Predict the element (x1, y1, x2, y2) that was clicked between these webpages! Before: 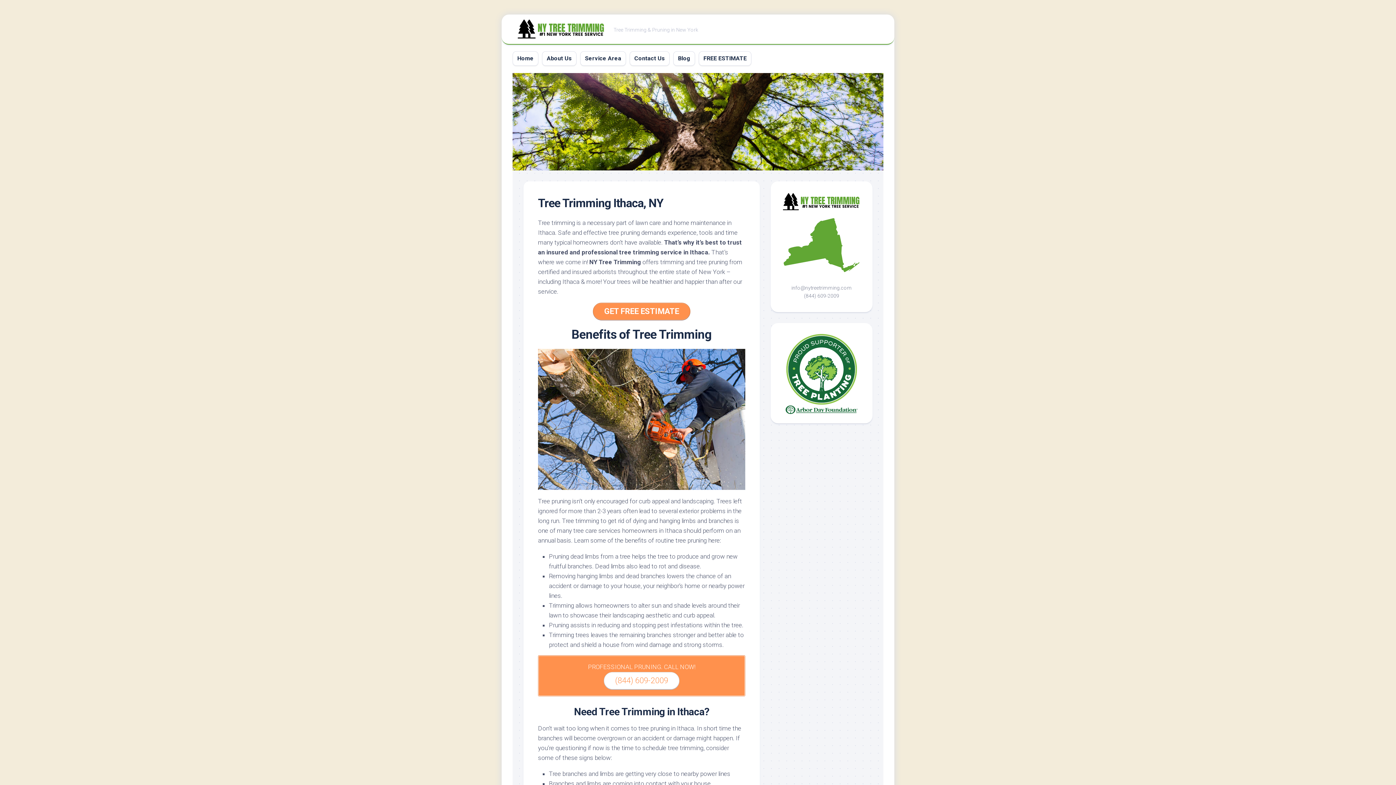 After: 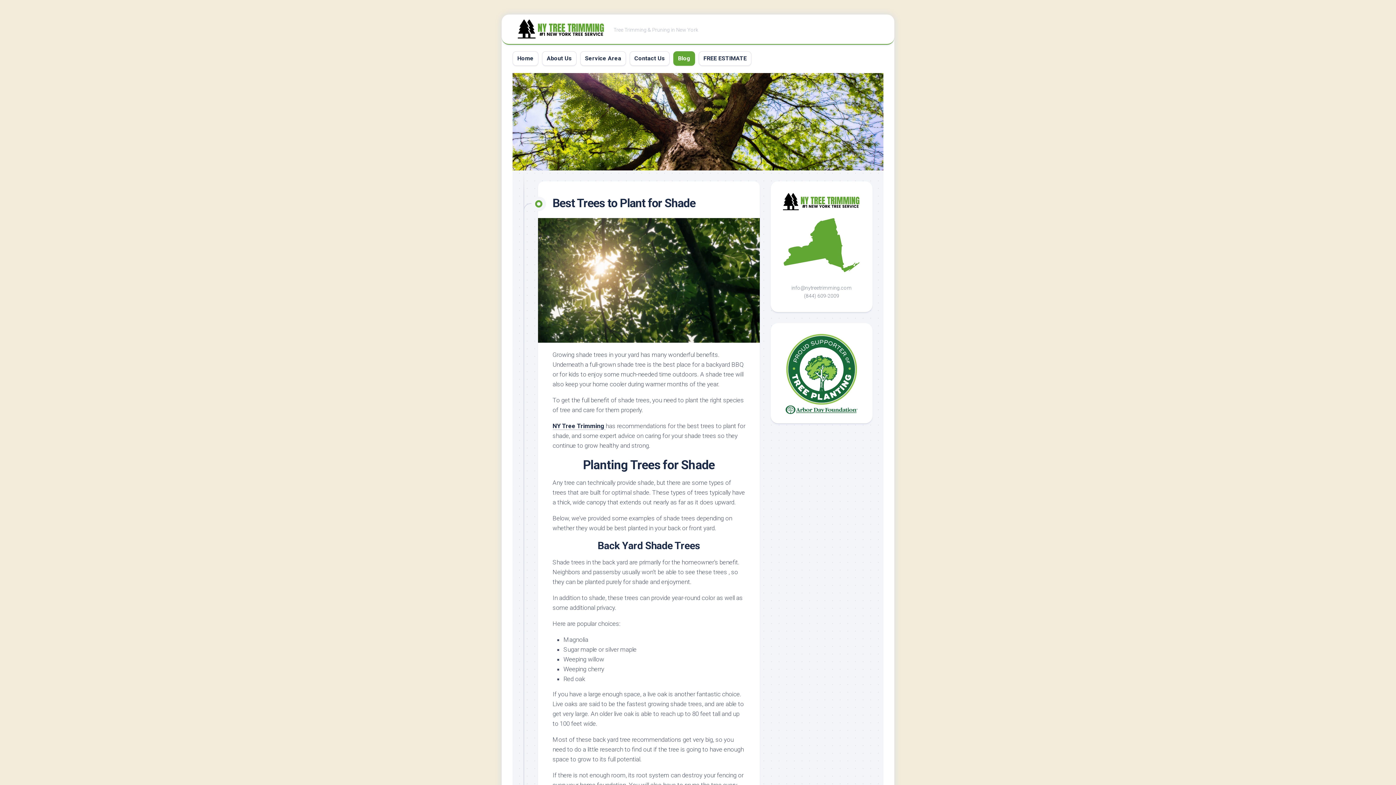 Action: label: Blog bbox: (678, 54, 690, 62)